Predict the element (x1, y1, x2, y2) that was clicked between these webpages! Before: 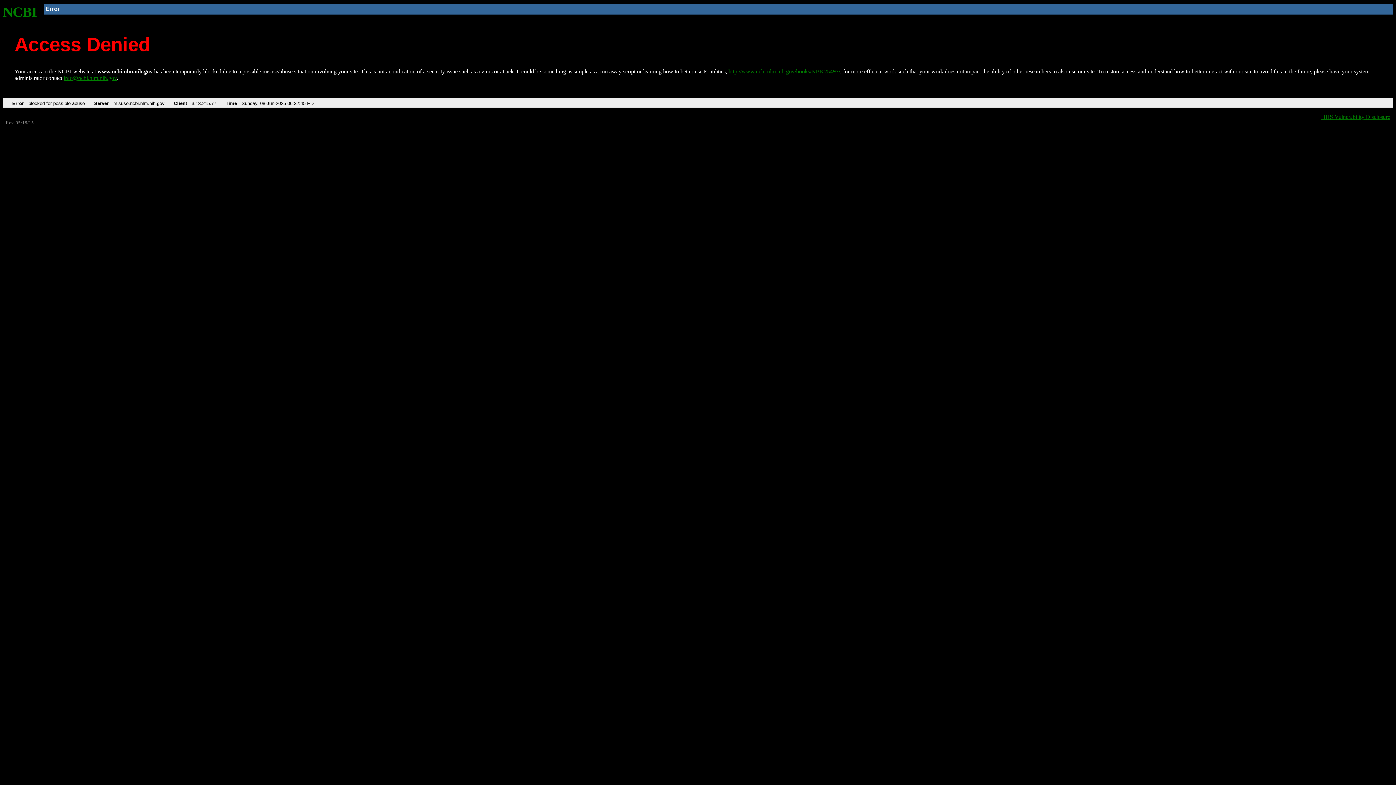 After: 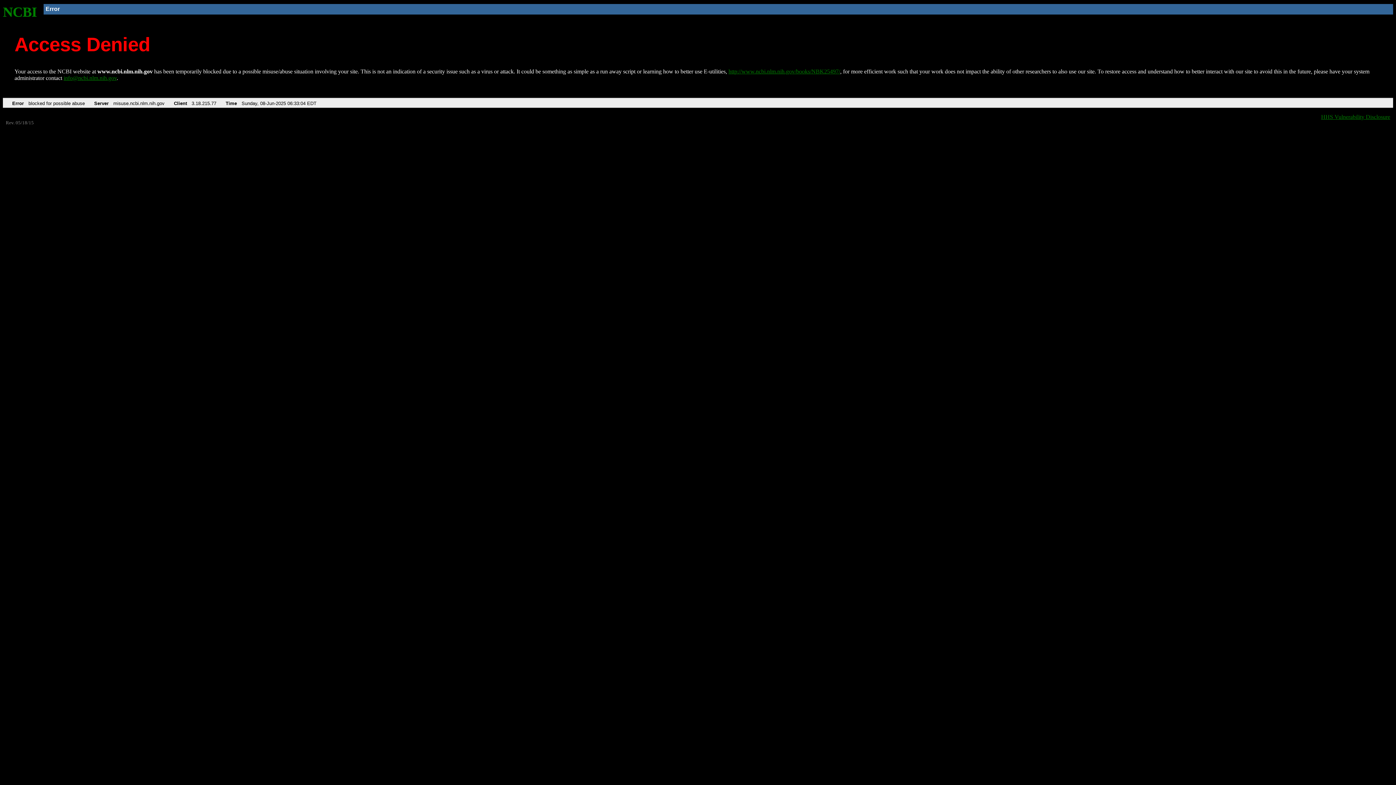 Action: label: NCBI bbox: (2, 4, 37, 19)